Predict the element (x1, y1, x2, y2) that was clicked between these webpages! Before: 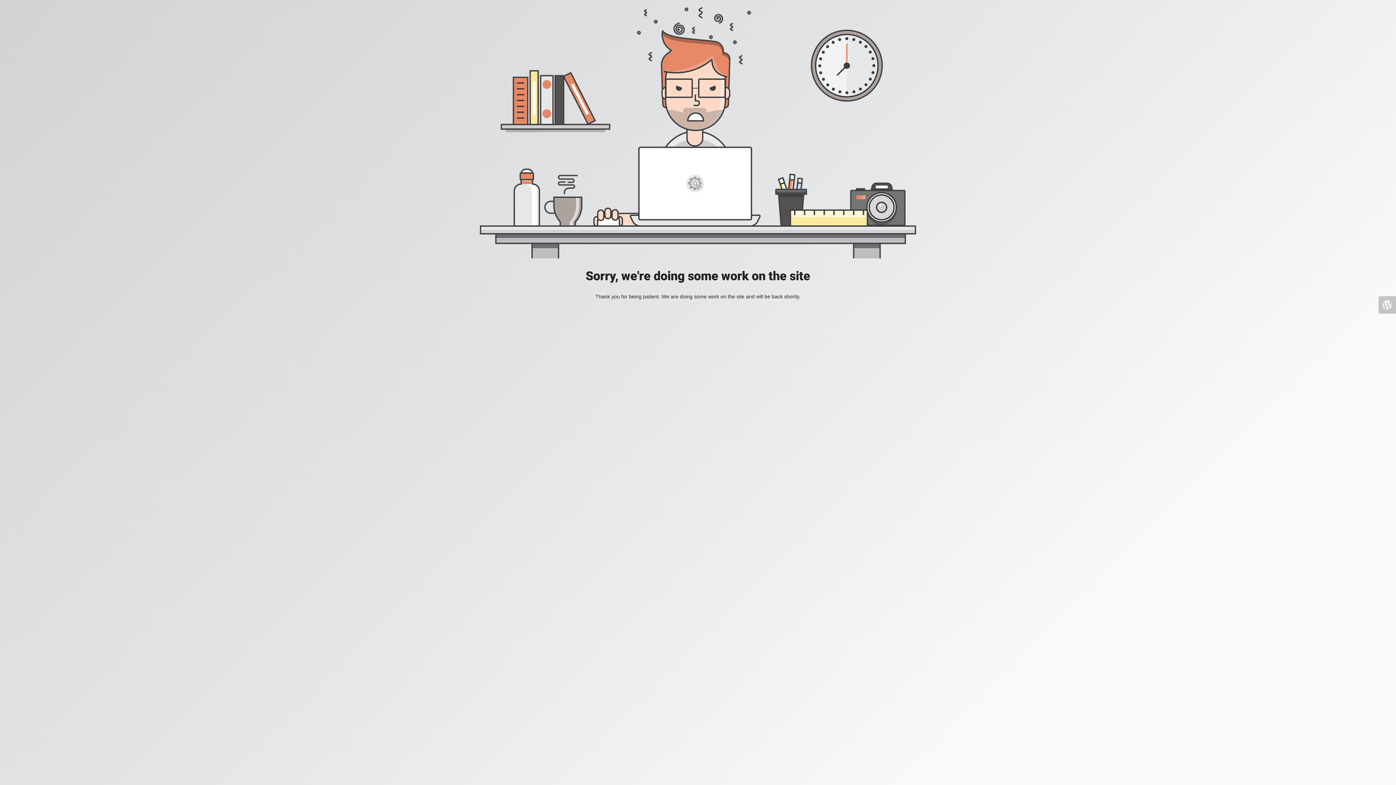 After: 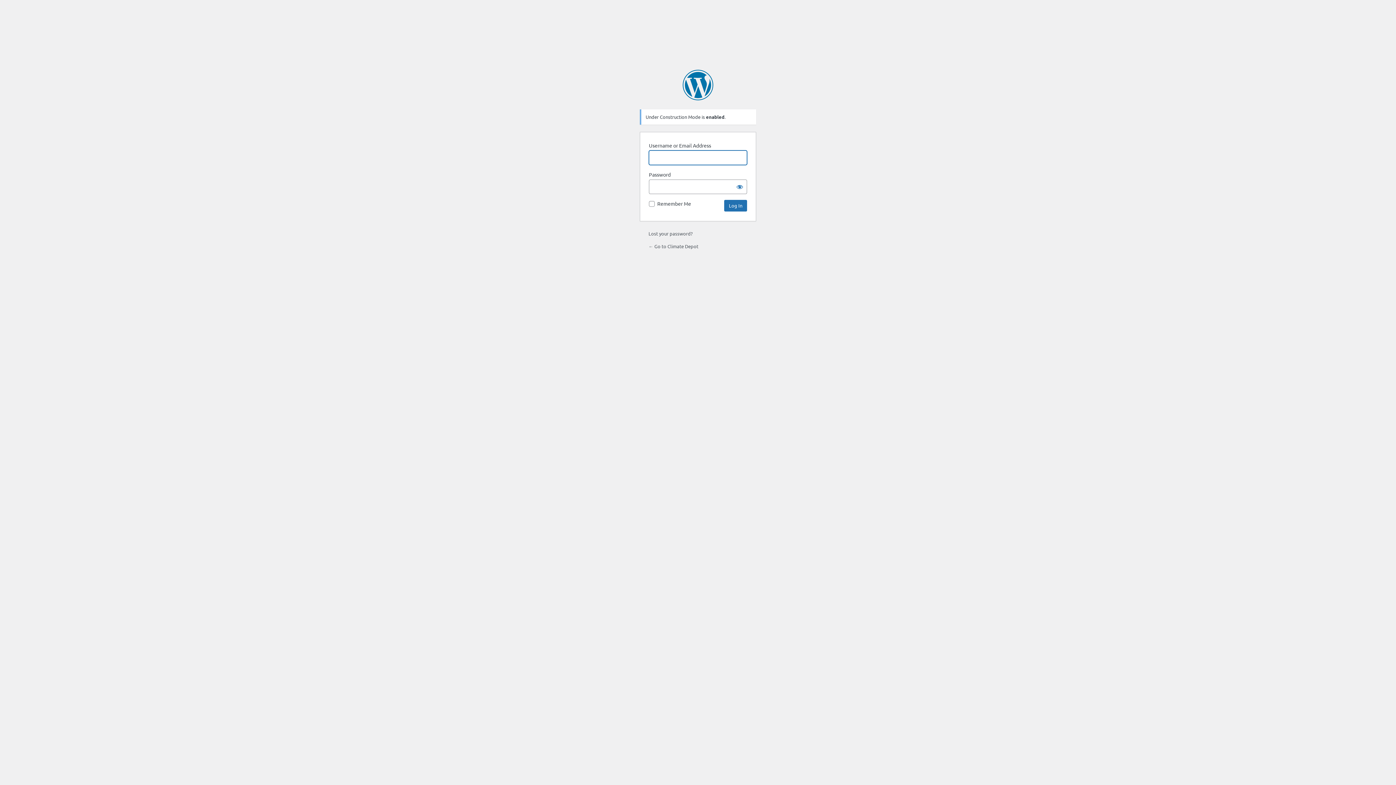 Action: bbox: (1378, 296, 1396, 313)